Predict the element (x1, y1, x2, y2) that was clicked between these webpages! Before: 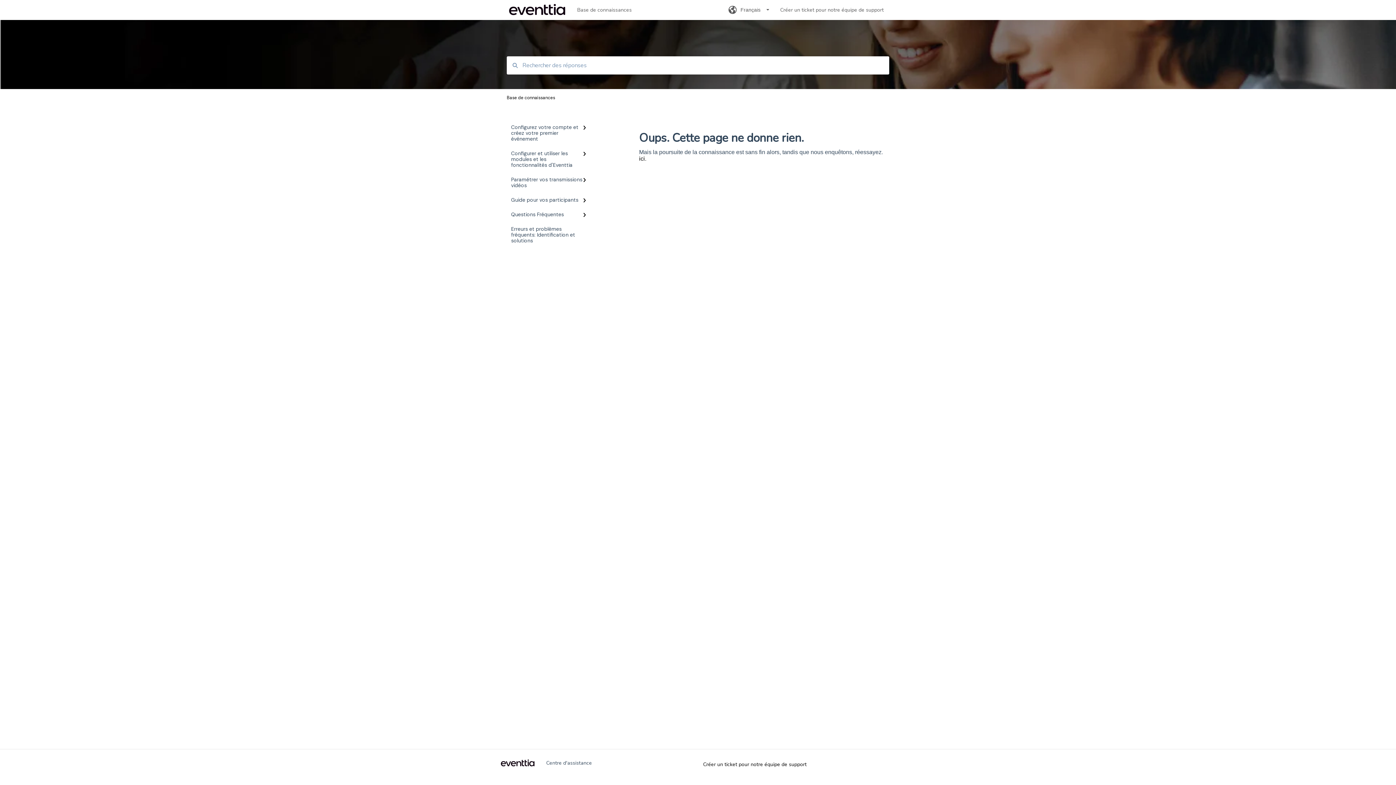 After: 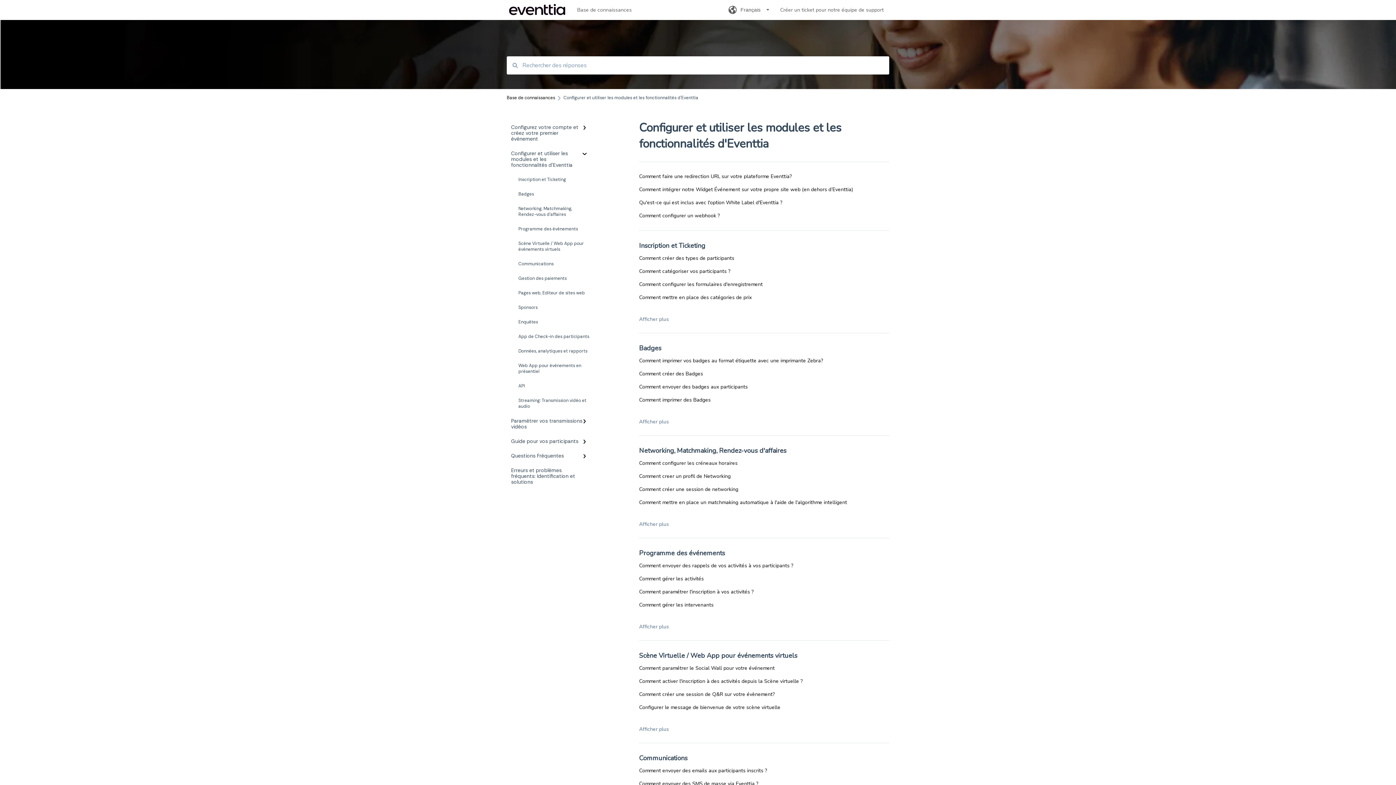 Action: label: Configurer et utiliser les modules et les fonctionnalités d'Eventtia bbox: (506, 146, 594, 172)